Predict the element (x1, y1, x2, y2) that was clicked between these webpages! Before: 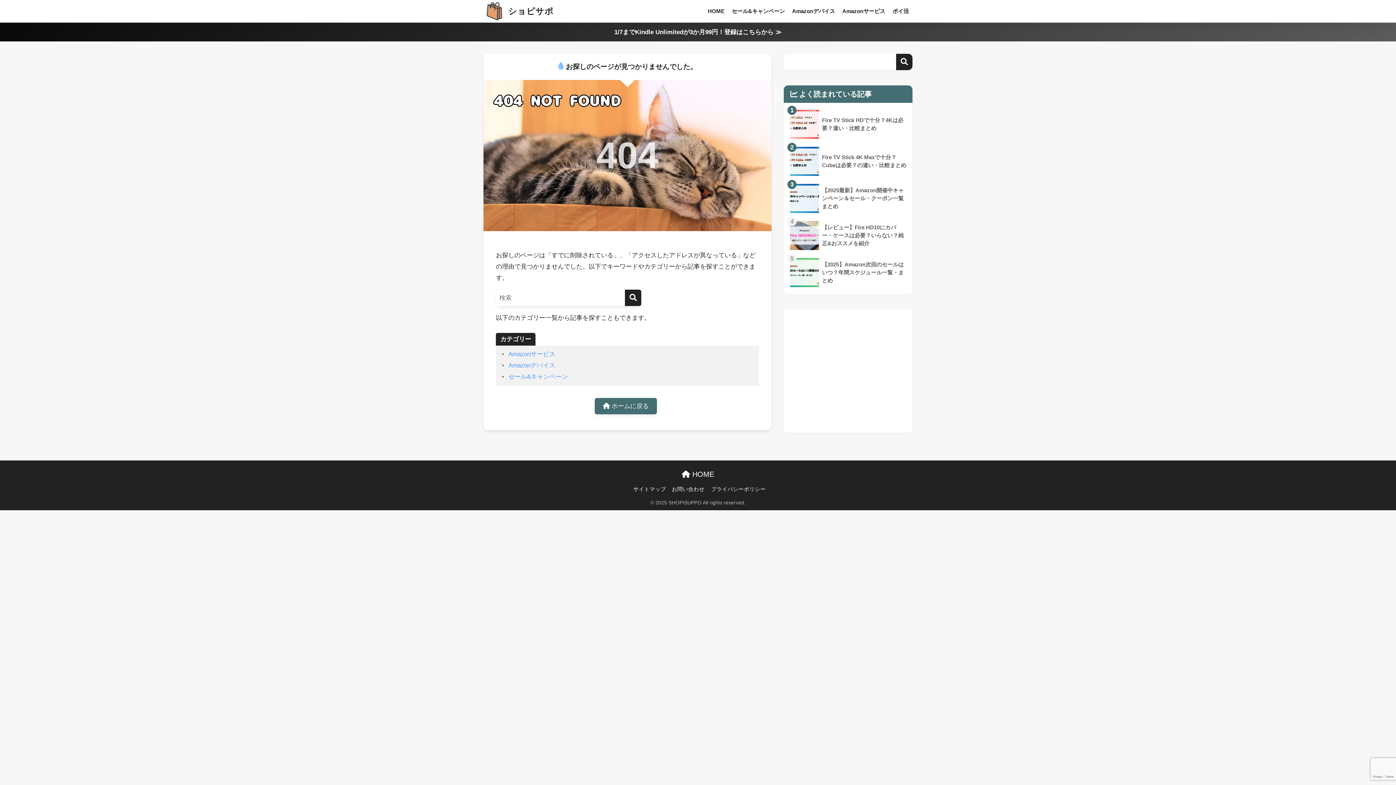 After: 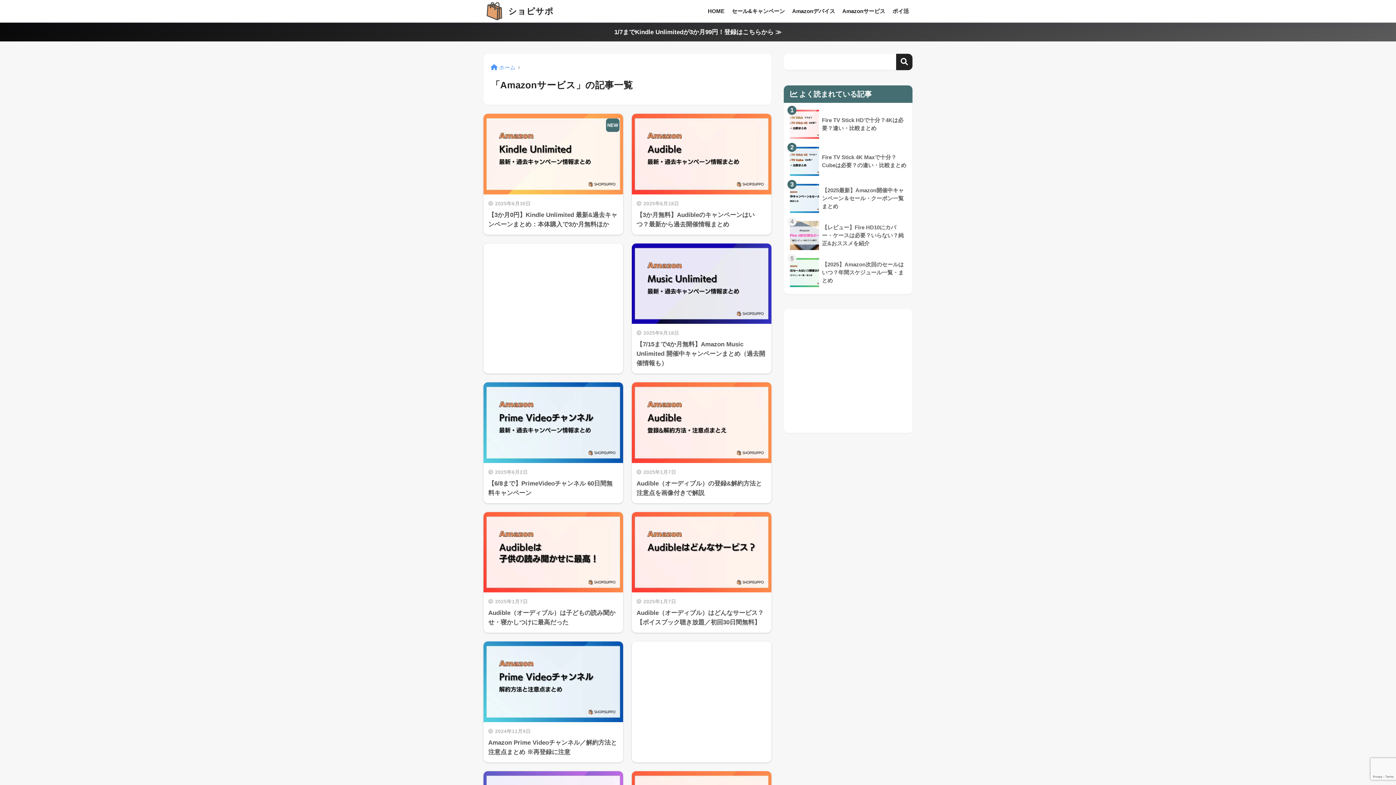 Action: label: Amazonサービス bbox: (508, 351, 555, 357)